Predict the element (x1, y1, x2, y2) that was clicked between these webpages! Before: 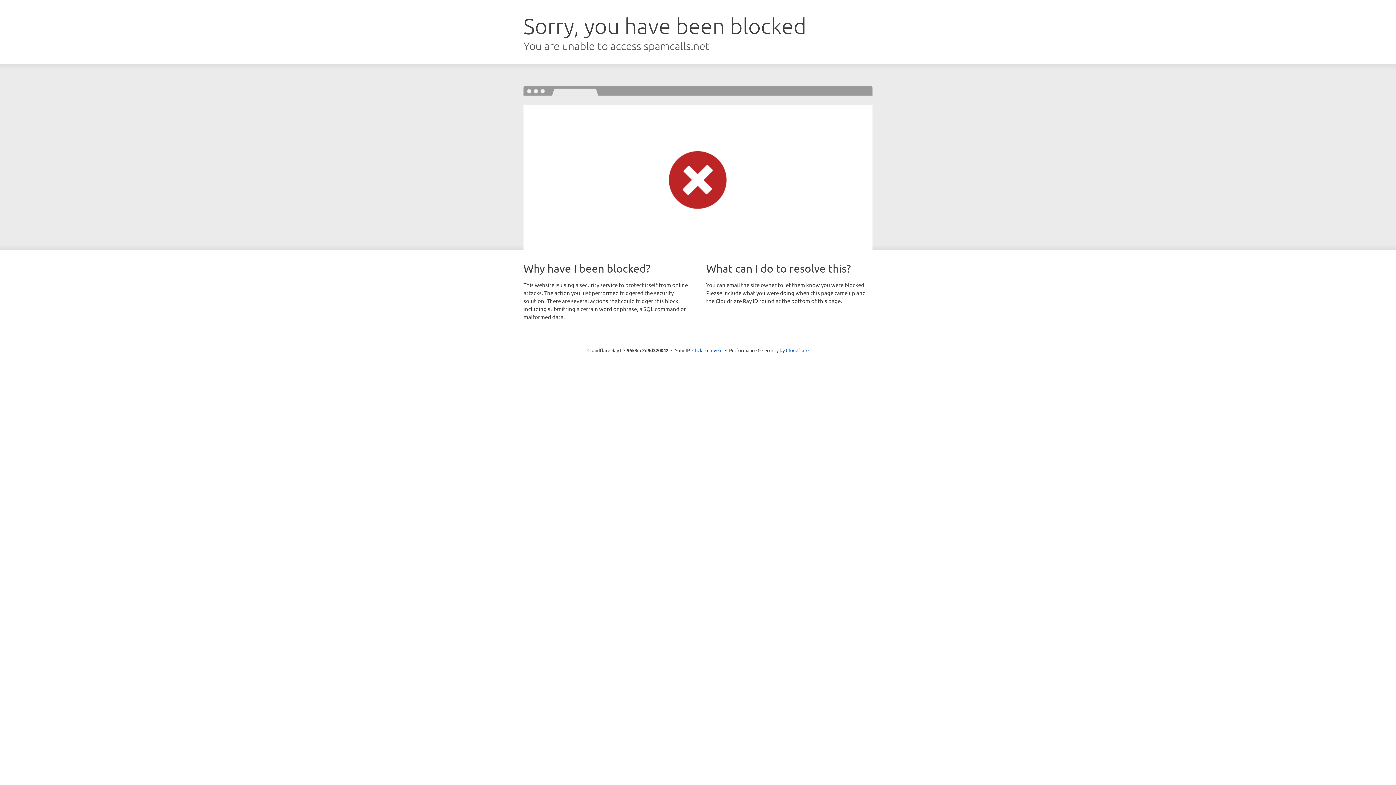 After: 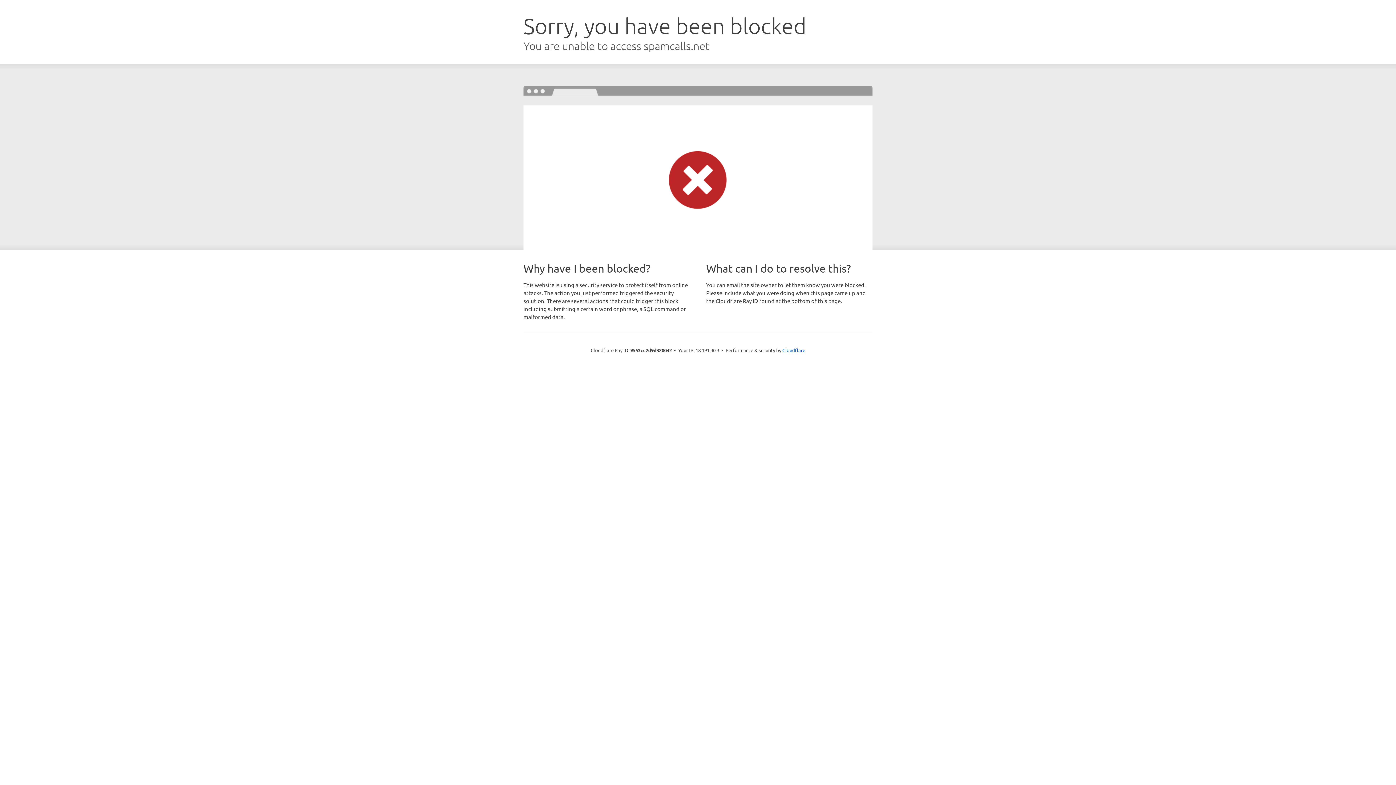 Action: label: Click to reveal bbox: (692, 346, 722, 353)